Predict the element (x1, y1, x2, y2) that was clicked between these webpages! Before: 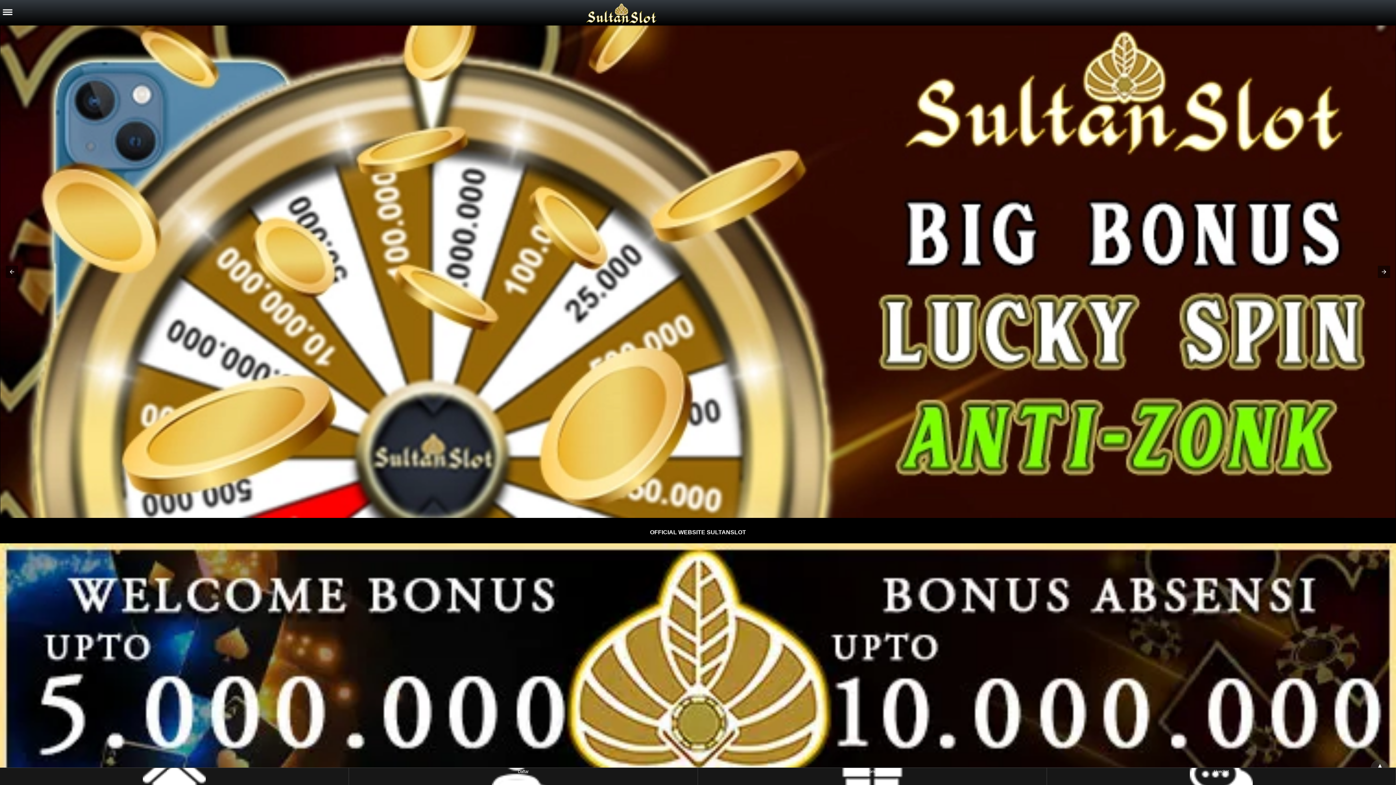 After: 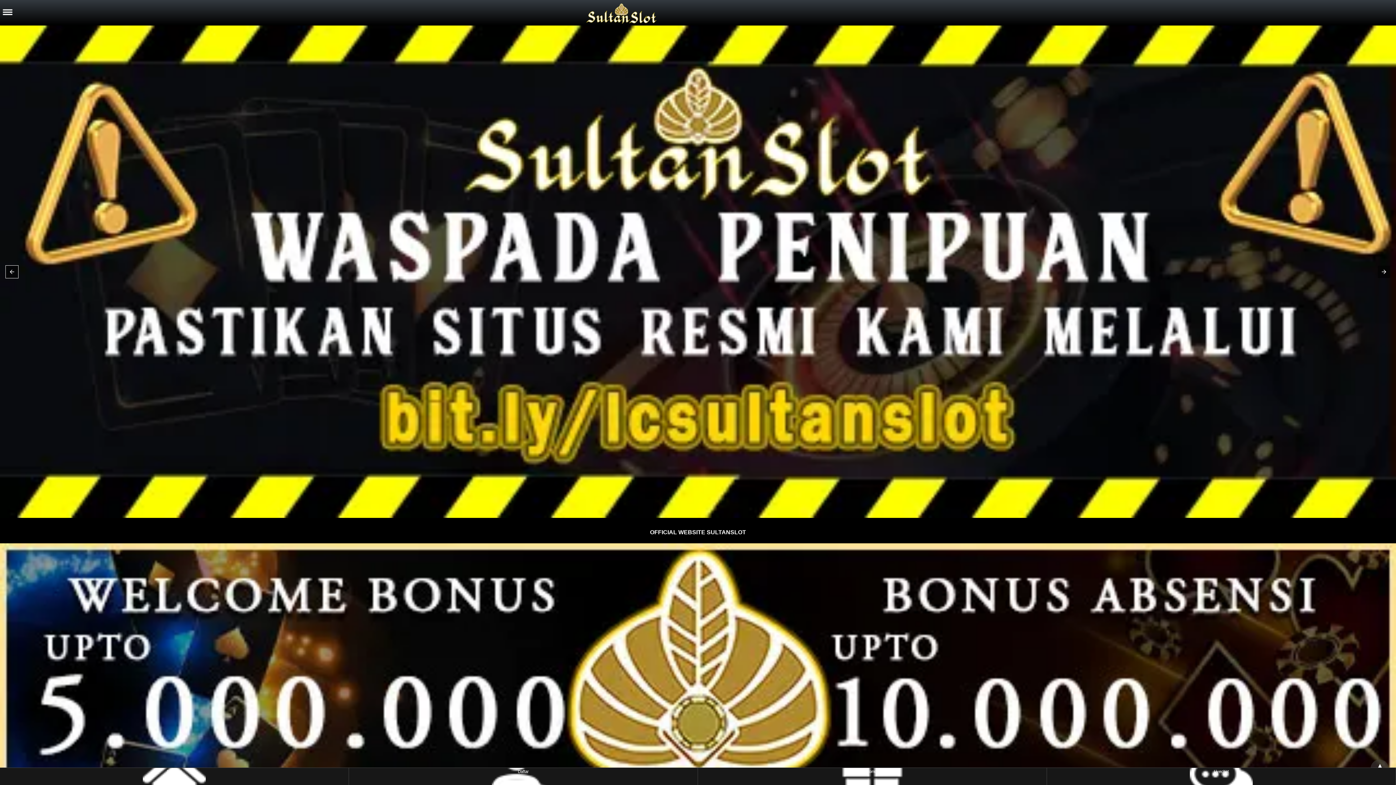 Action: bbox: (5, 265, 18, 278)